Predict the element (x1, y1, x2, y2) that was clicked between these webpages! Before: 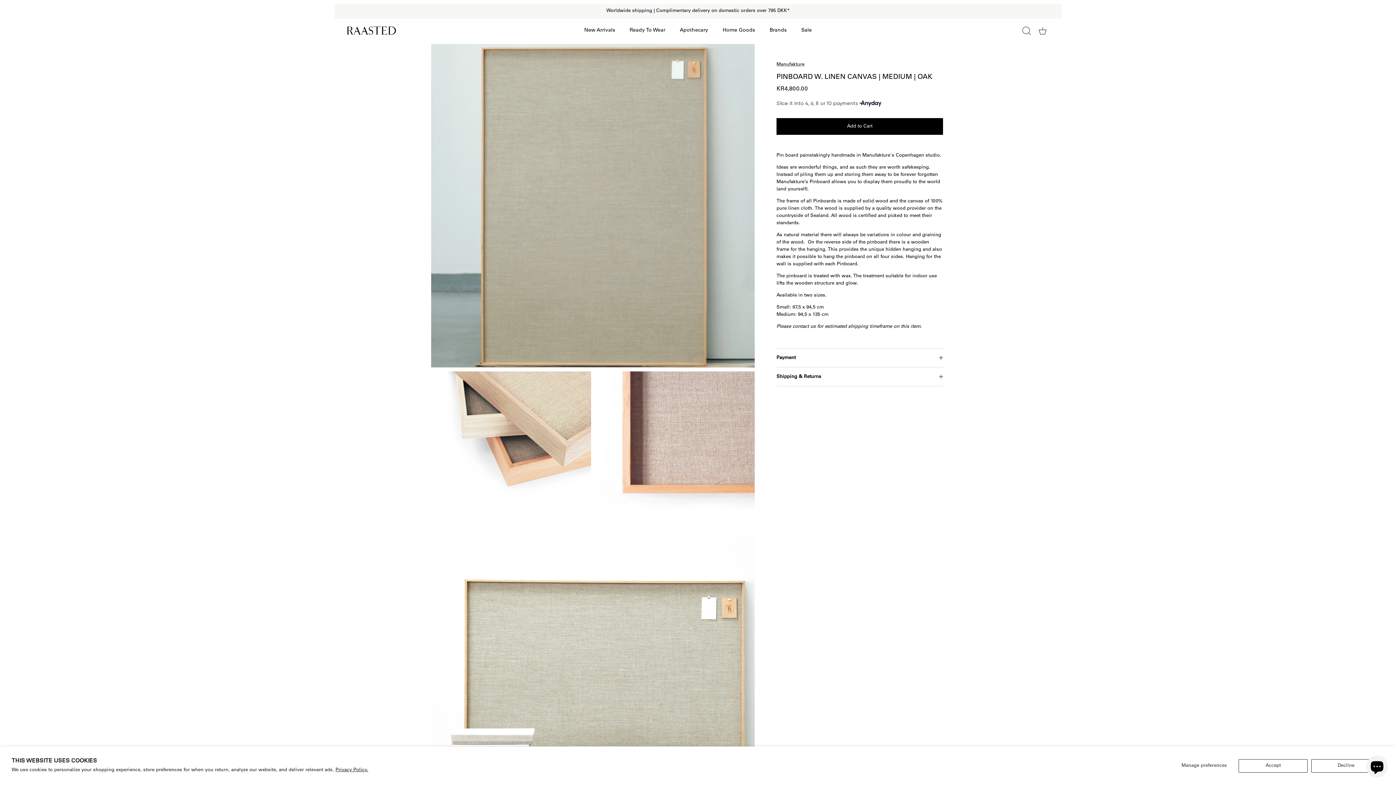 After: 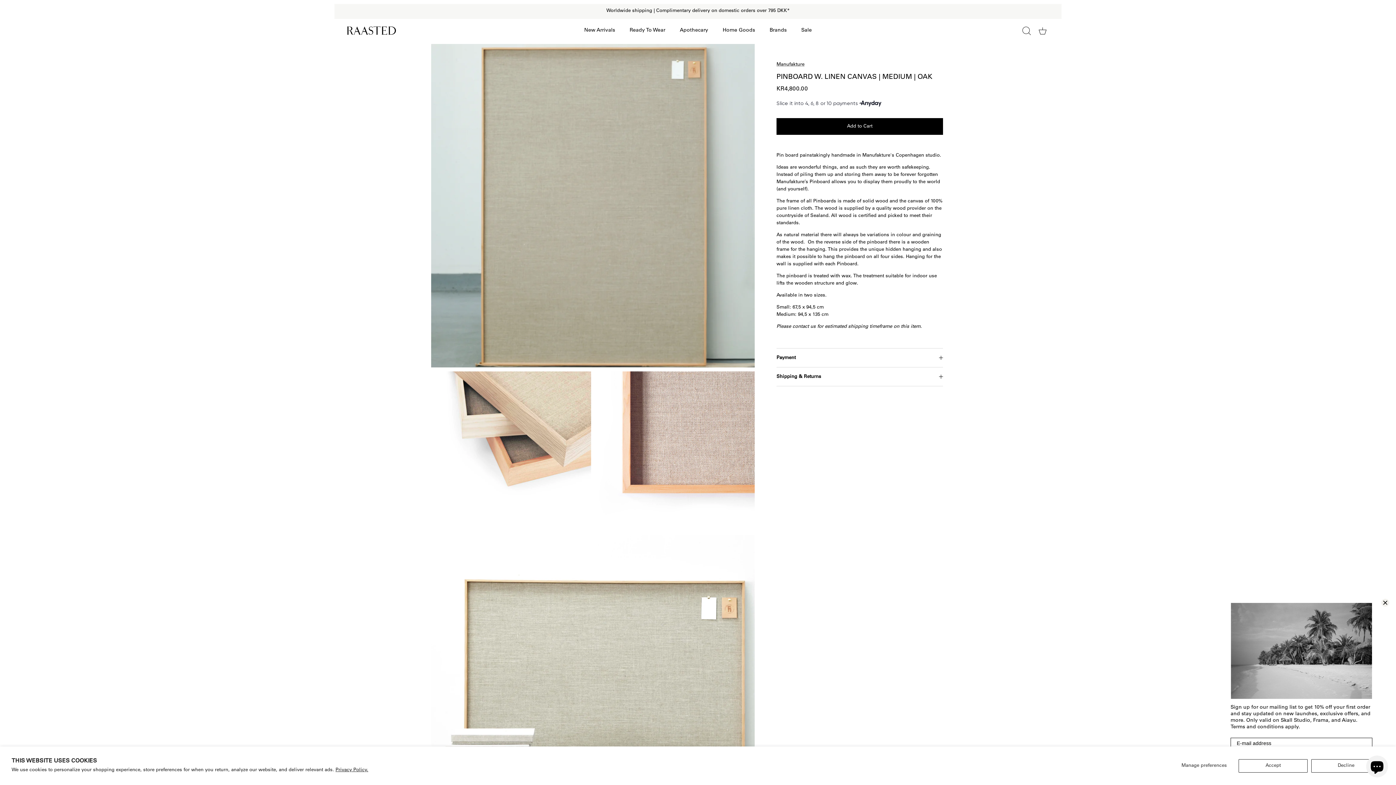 Action: label: Privacy Policy. bbox: (335, 768, 368, 773)